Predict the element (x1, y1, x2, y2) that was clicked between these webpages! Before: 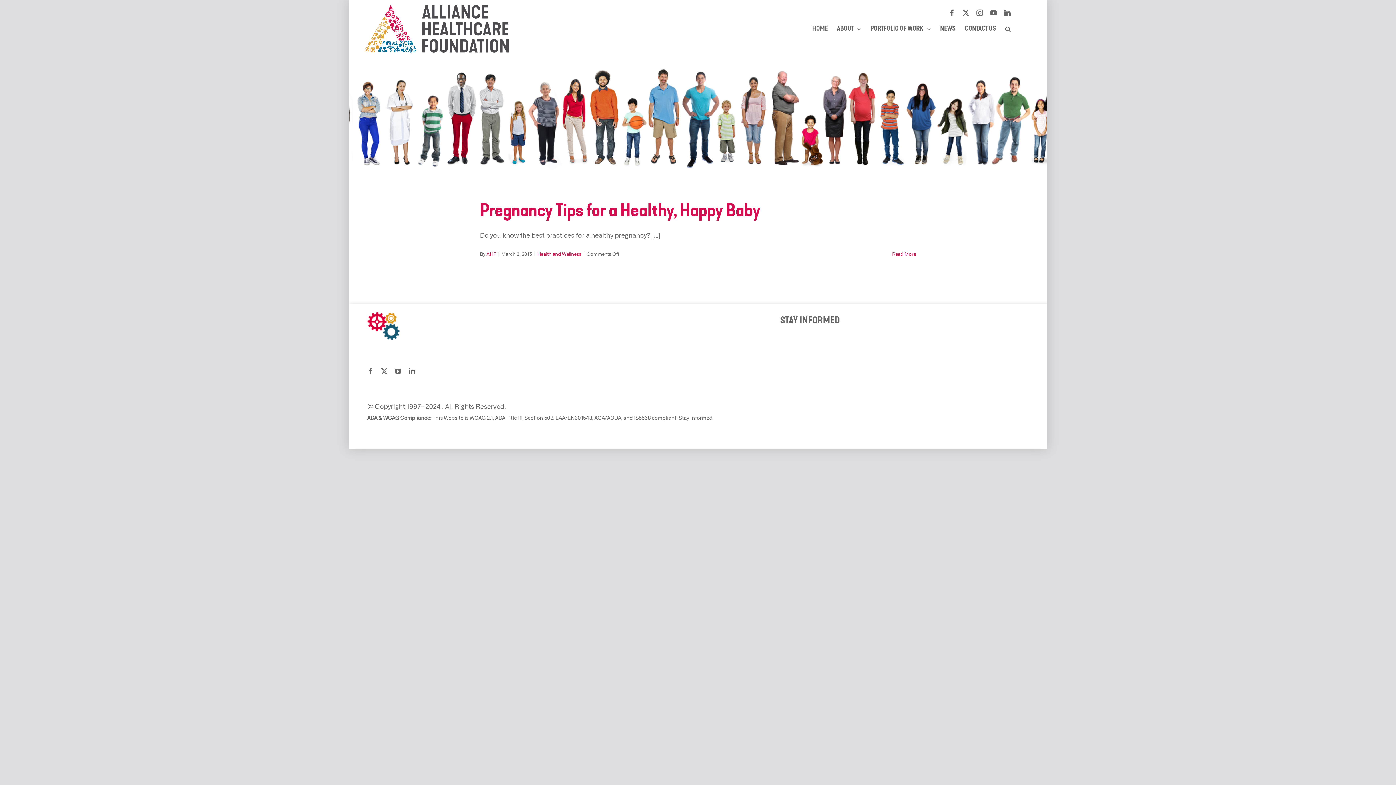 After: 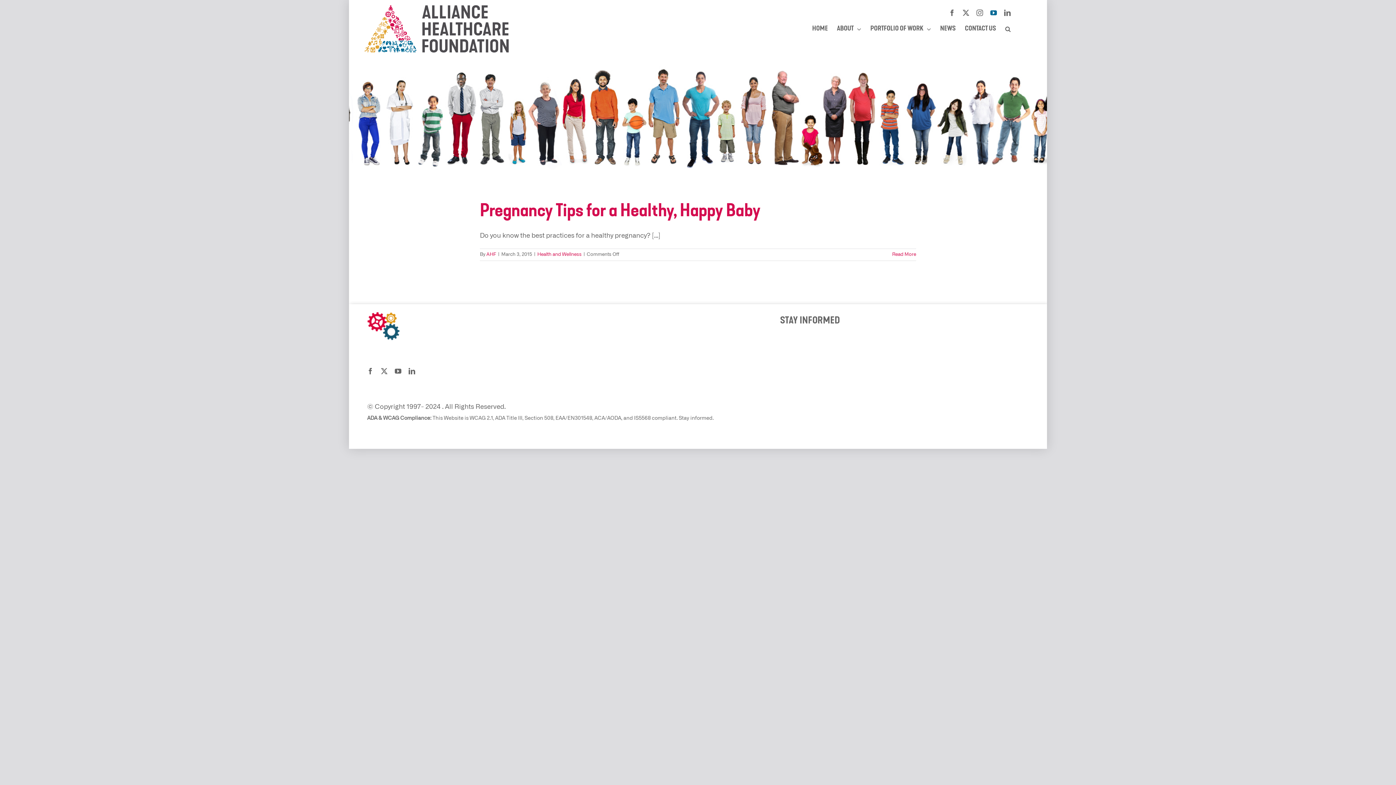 Action: bbox: (990, 9, 997, 16) label: youtube